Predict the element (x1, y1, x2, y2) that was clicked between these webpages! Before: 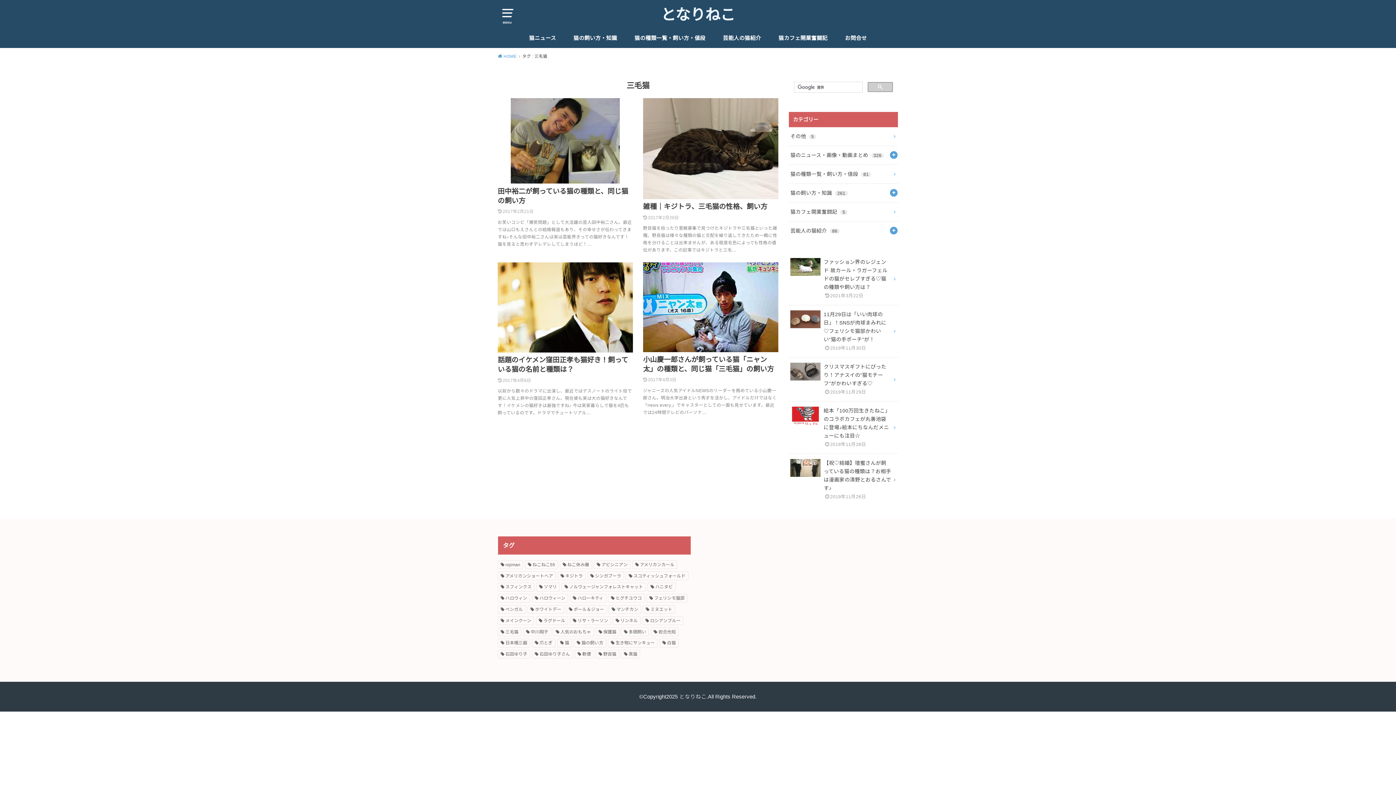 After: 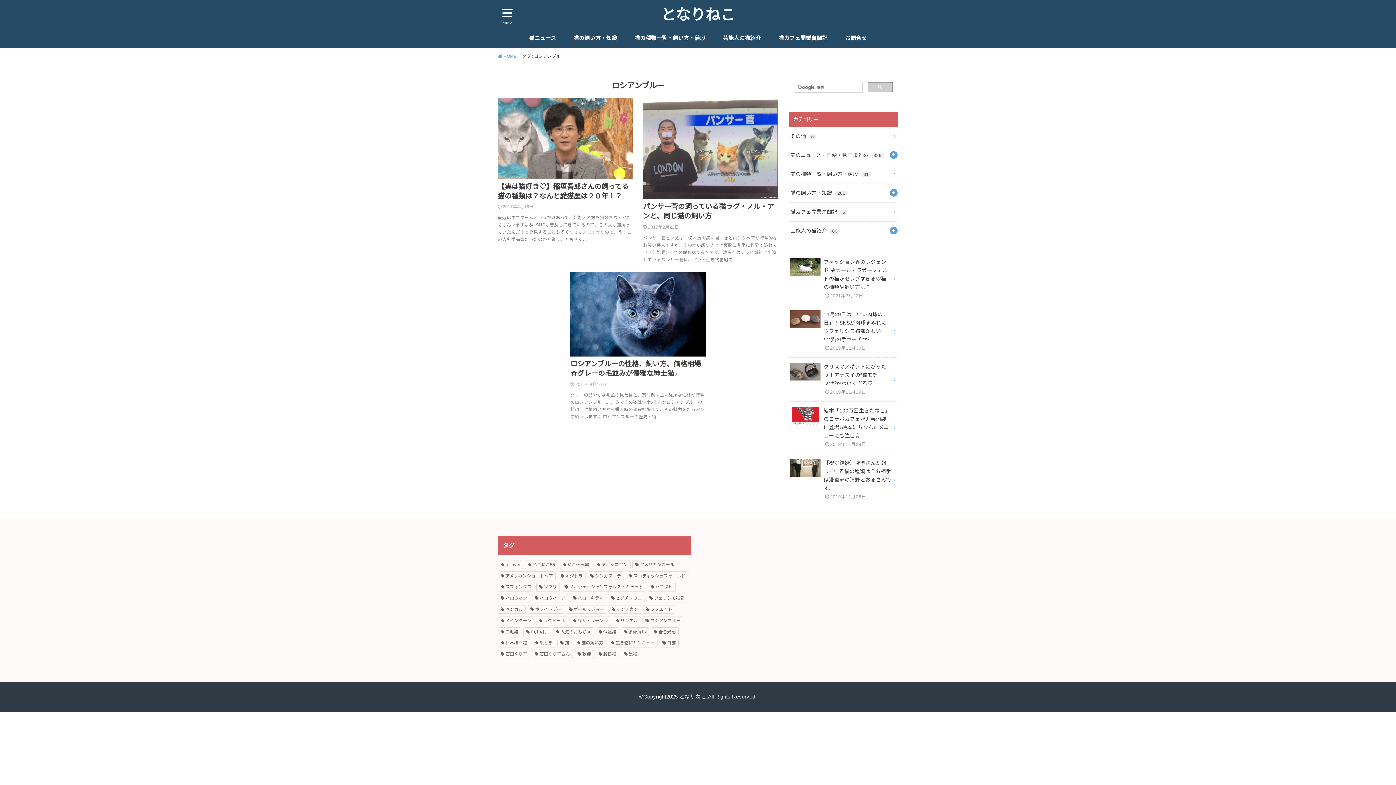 Action: label: ロシアンブルー (3個の項目) bbox: (642, 616, 683, 625)